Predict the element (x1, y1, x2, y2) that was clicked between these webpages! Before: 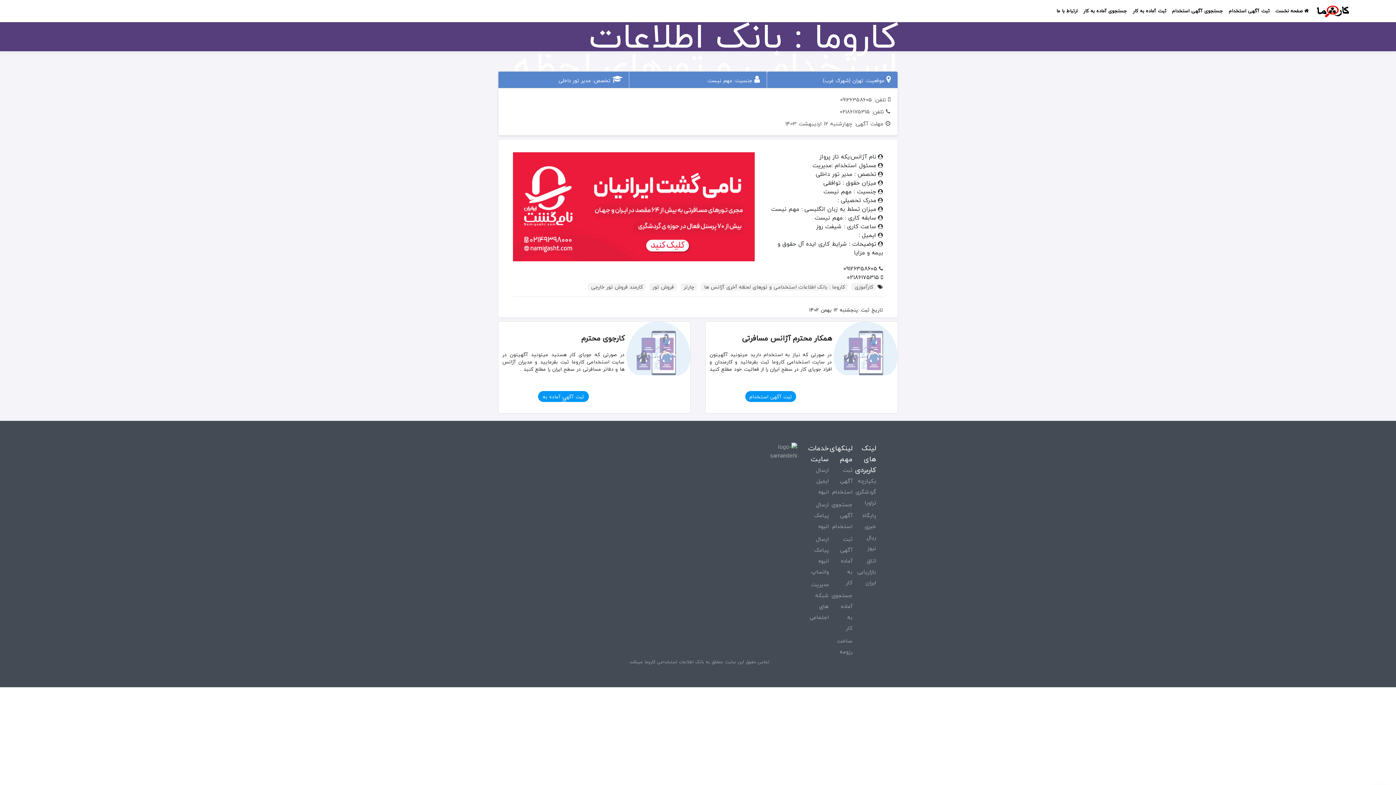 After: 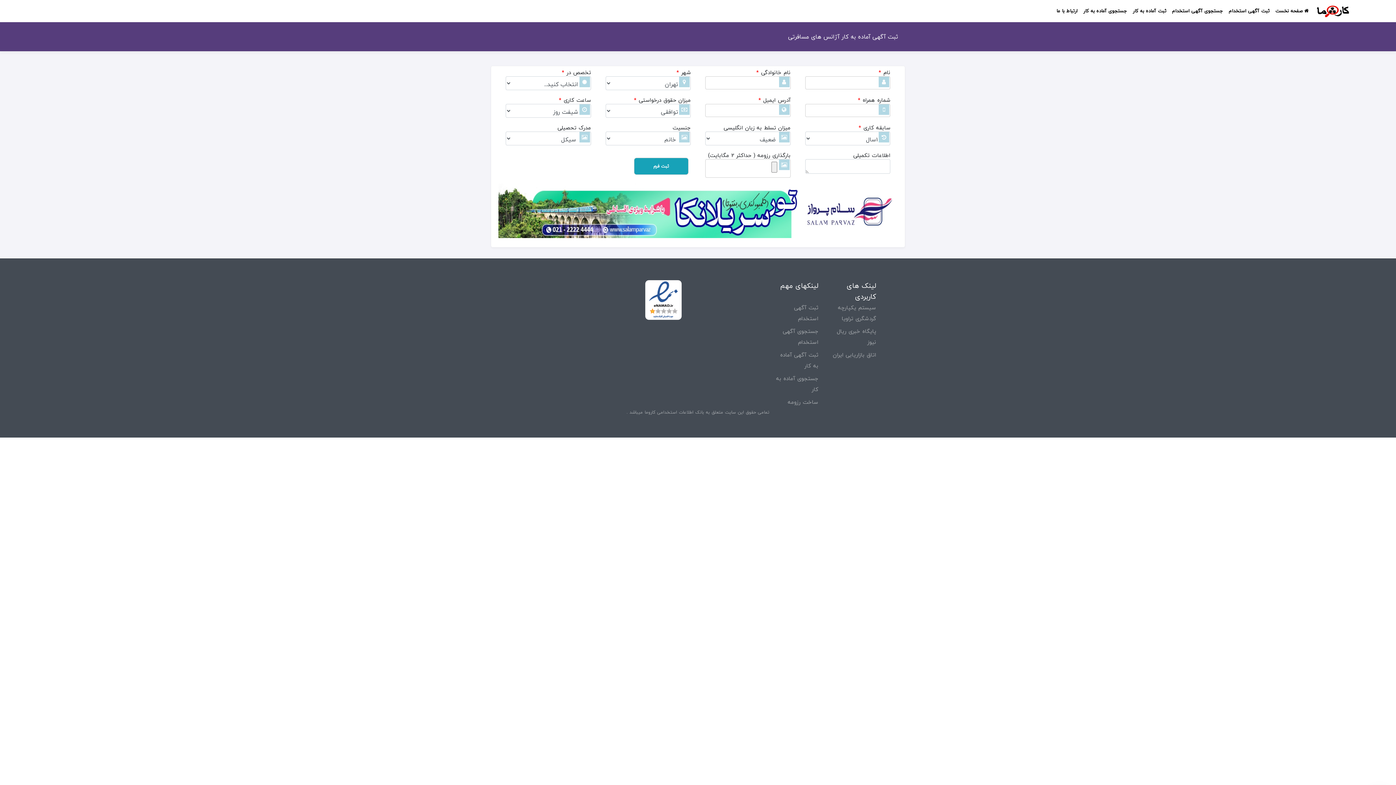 Action: label: ثبت آگهی آماده به کار bbox: (840, 534, 852, 587)